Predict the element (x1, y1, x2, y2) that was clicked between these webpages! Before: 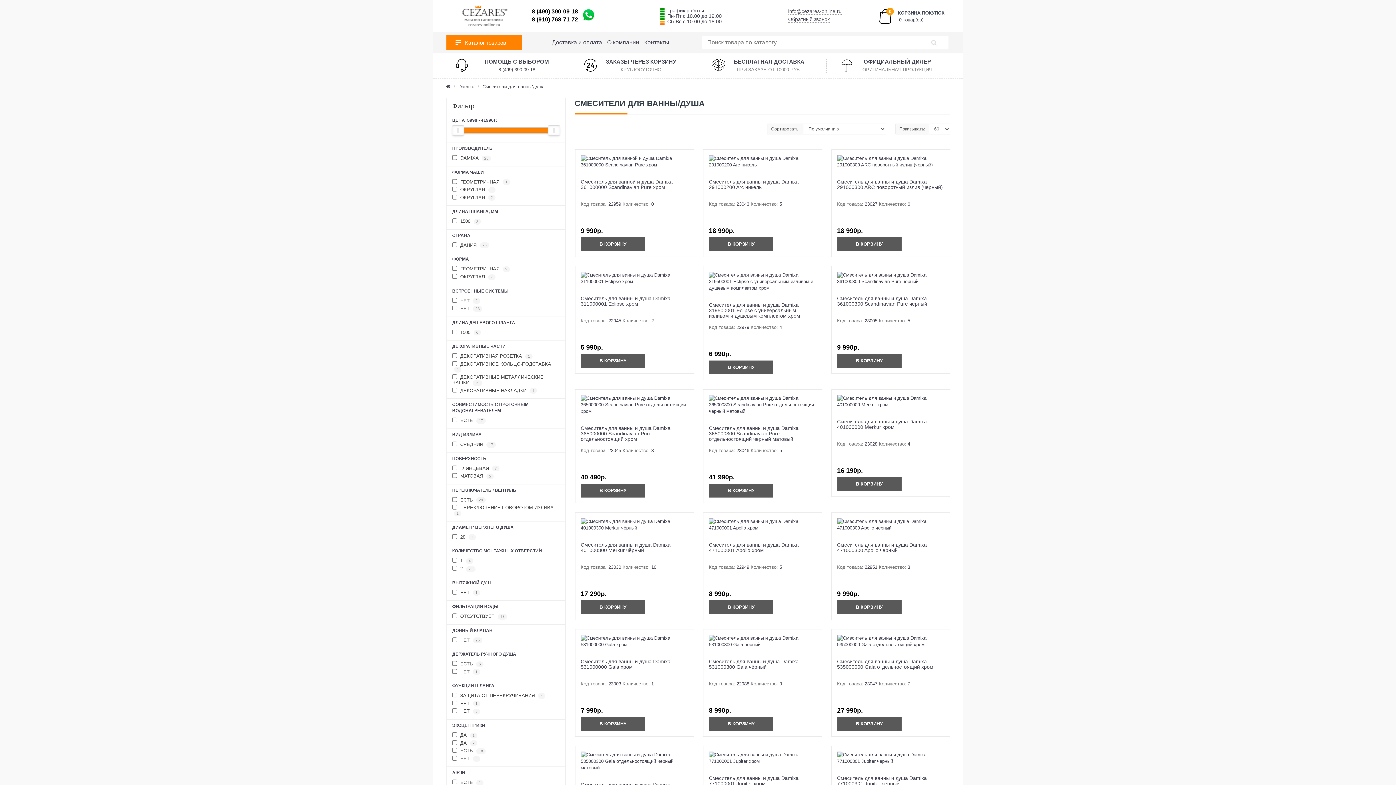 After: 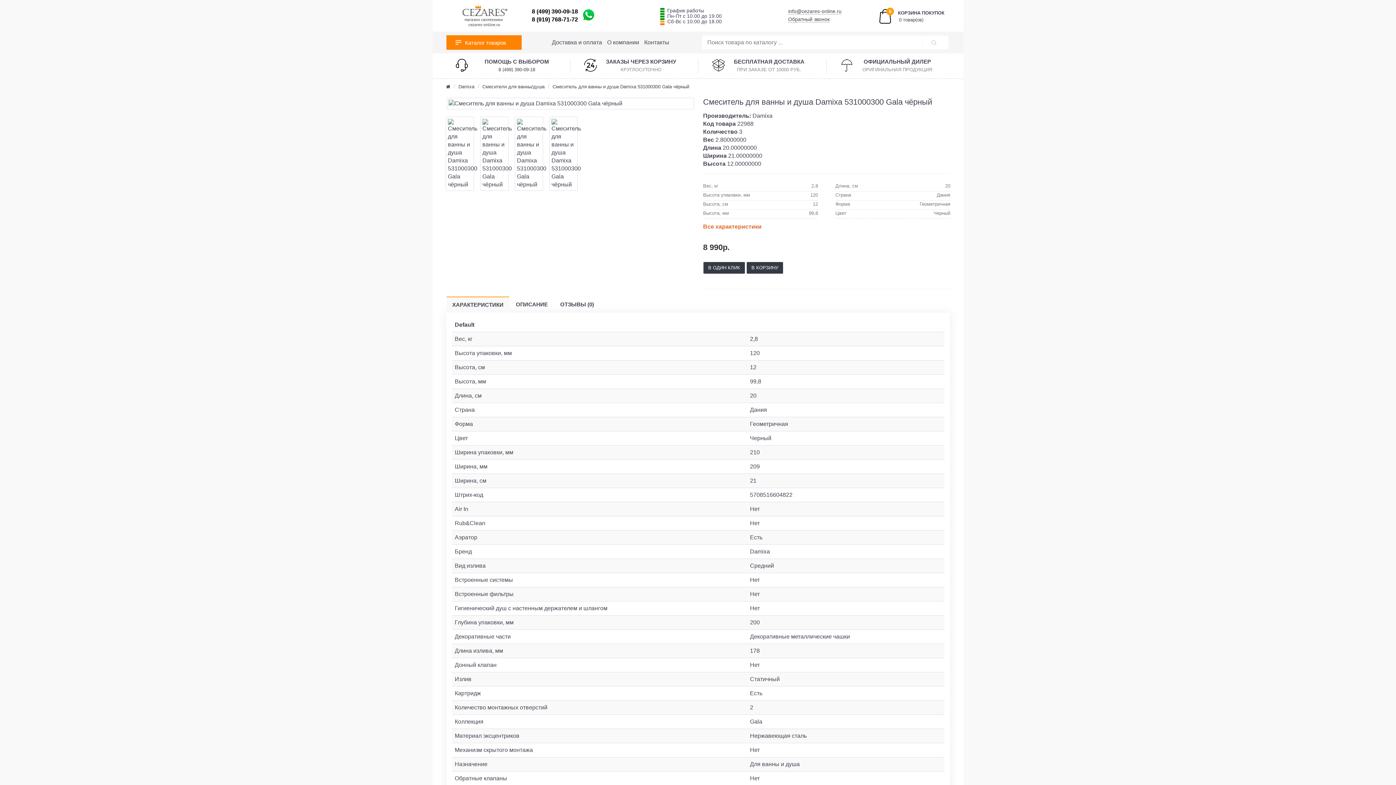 Action: bbox: (709, 635, 816, 648)